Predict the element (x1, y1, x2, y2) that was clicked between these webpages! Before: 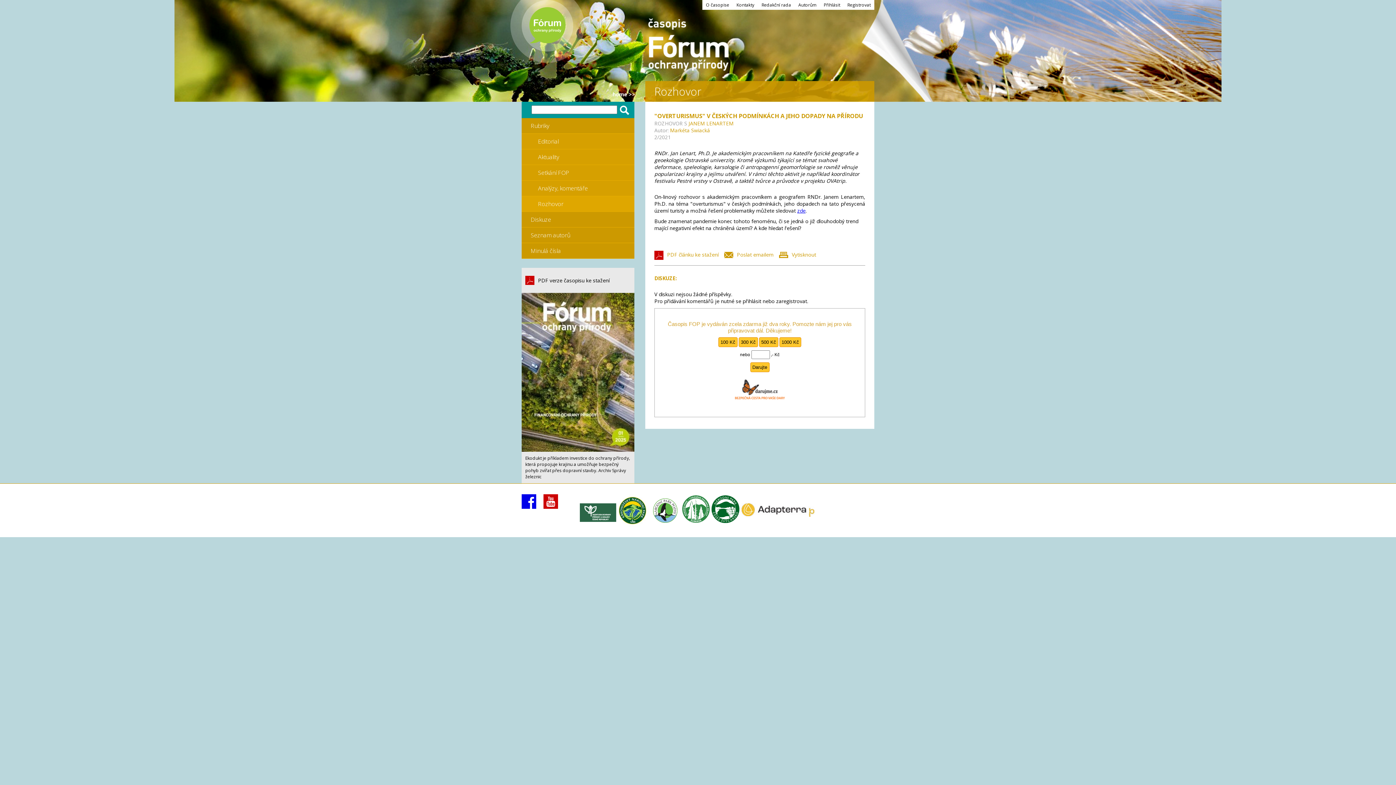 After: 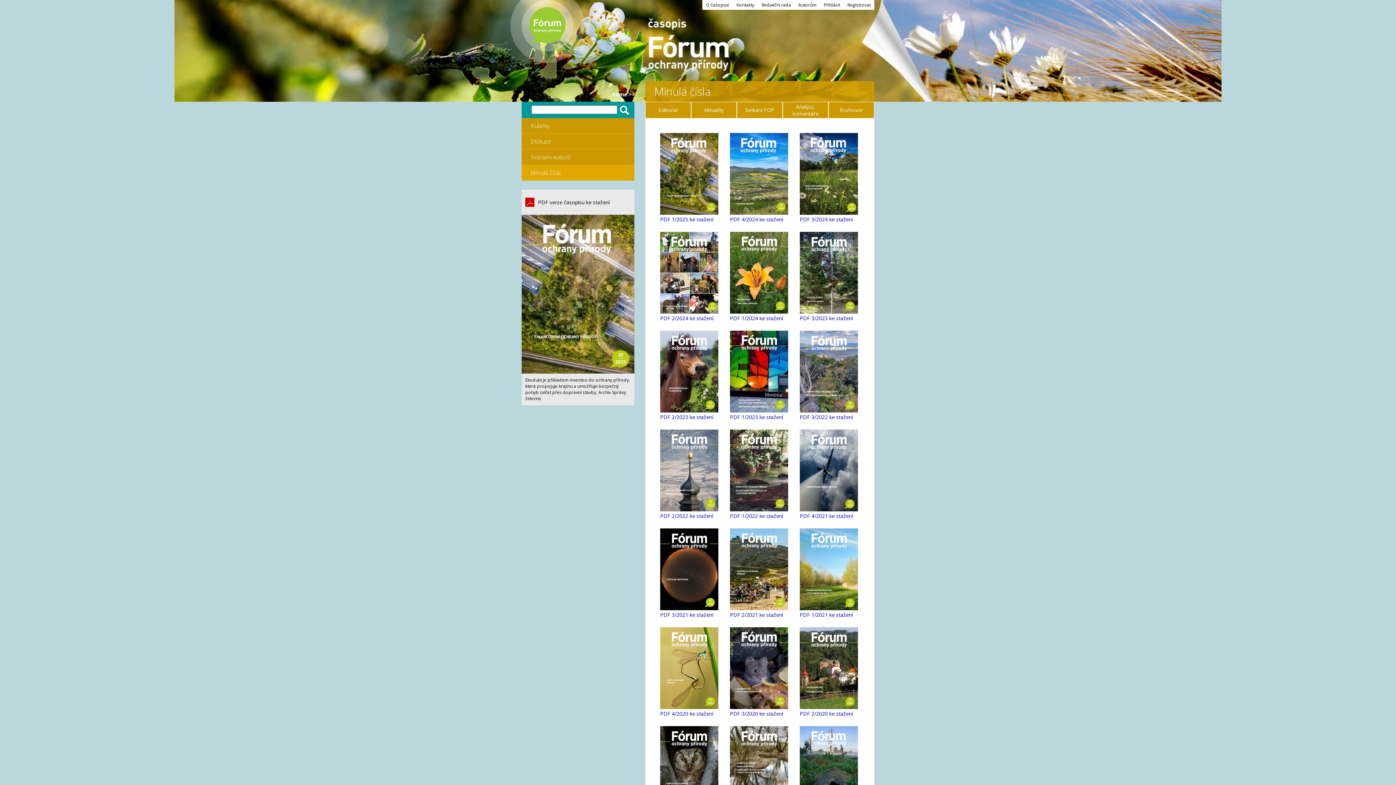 Action: label: Minulá čísla bbox: (521, 243, 634, 258)